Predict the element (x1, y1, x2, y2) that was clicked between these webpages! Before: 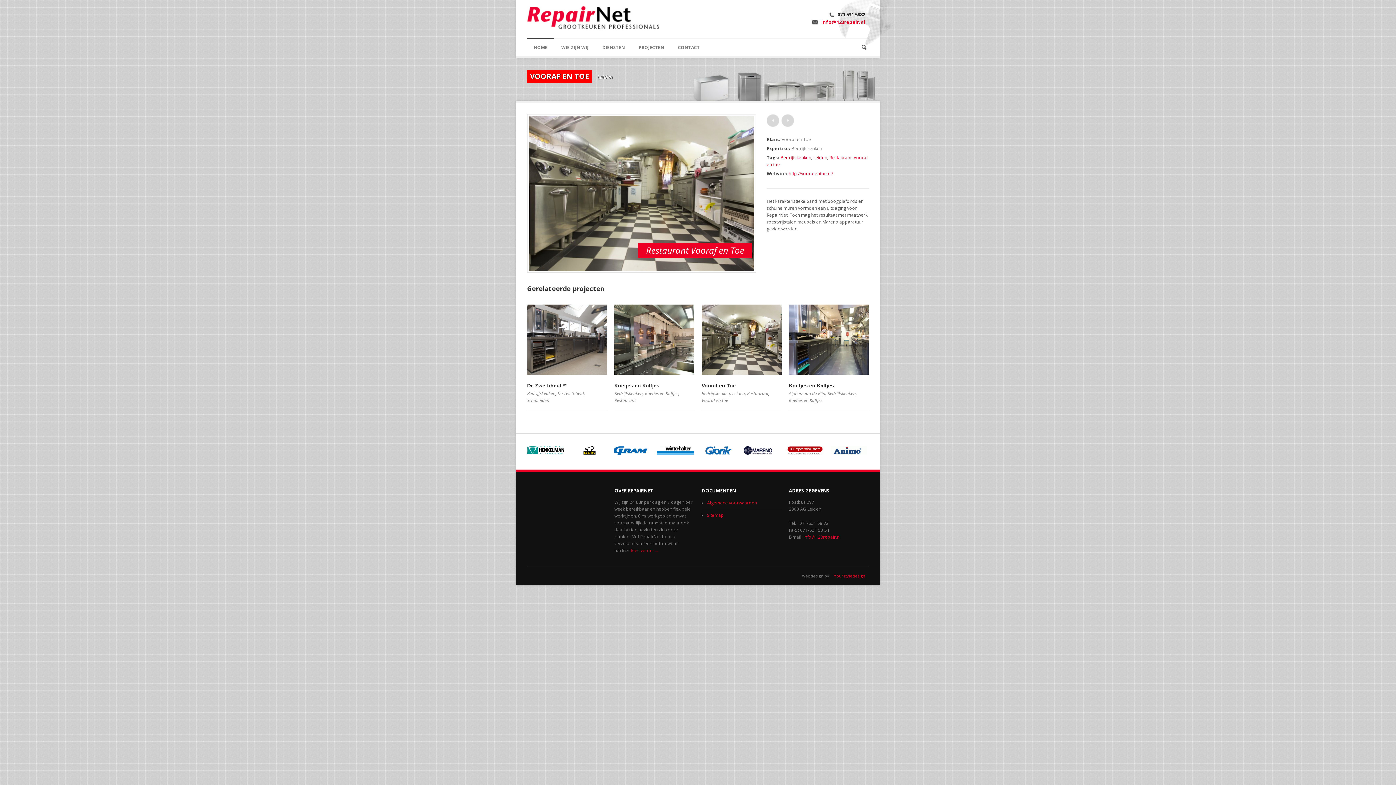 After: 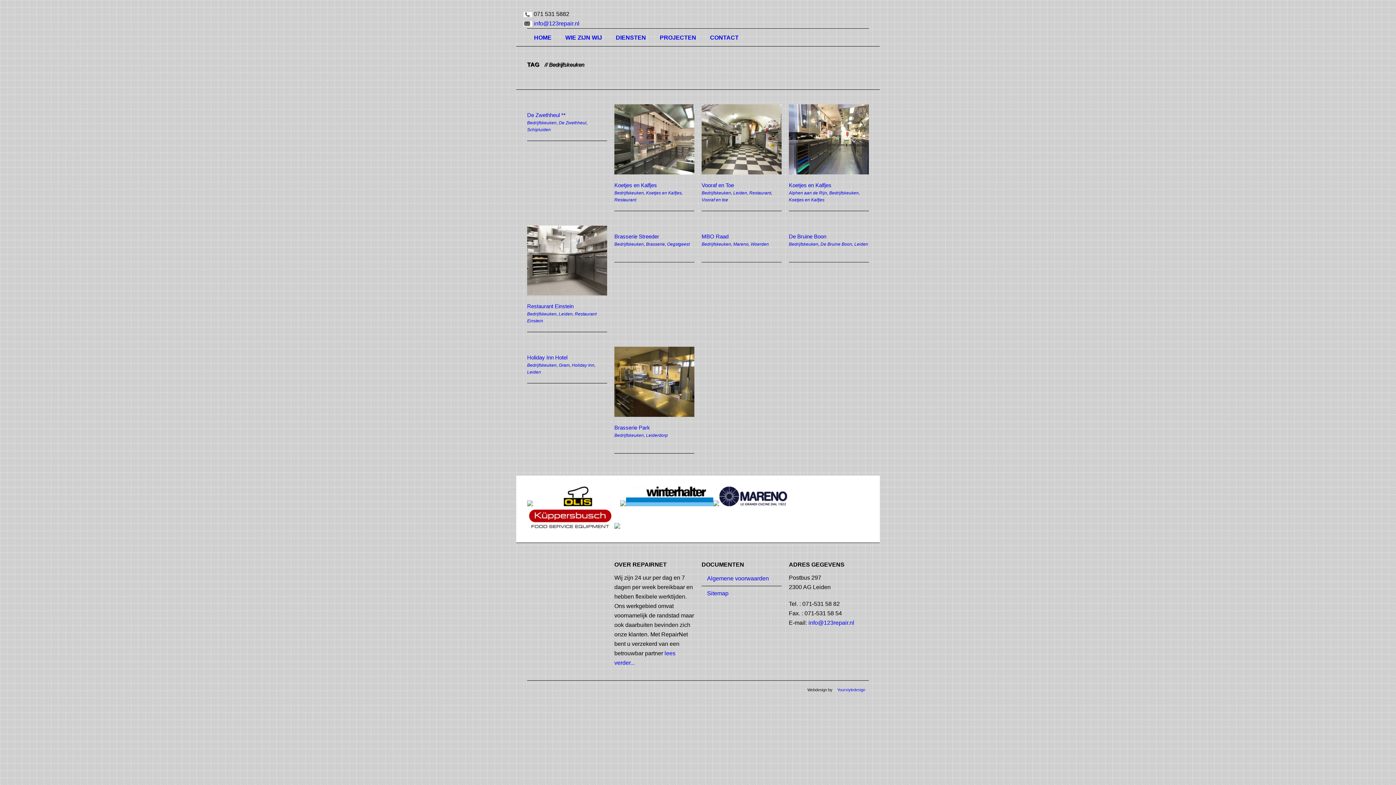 Action: bbox: (527, 390, 555, 396) label: Bedrijfskeuken